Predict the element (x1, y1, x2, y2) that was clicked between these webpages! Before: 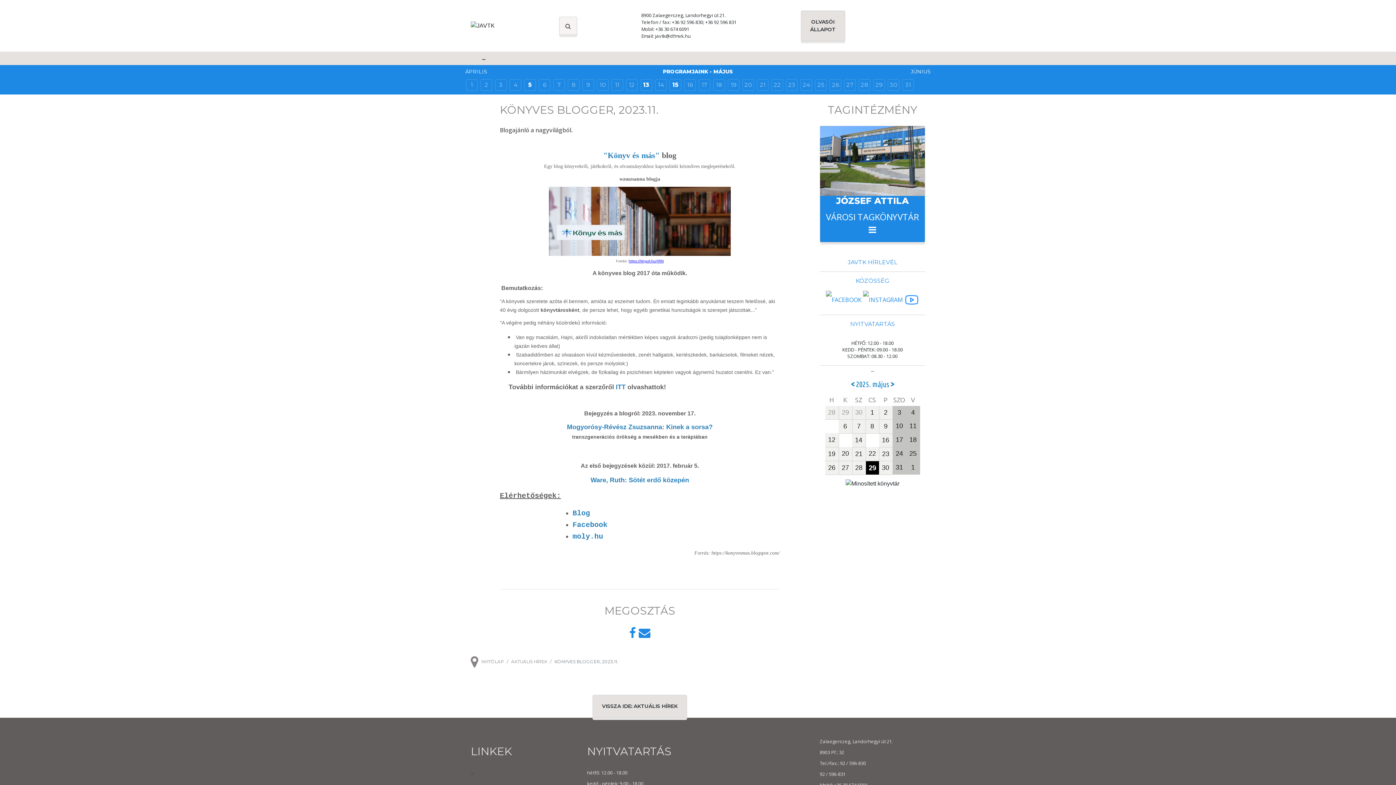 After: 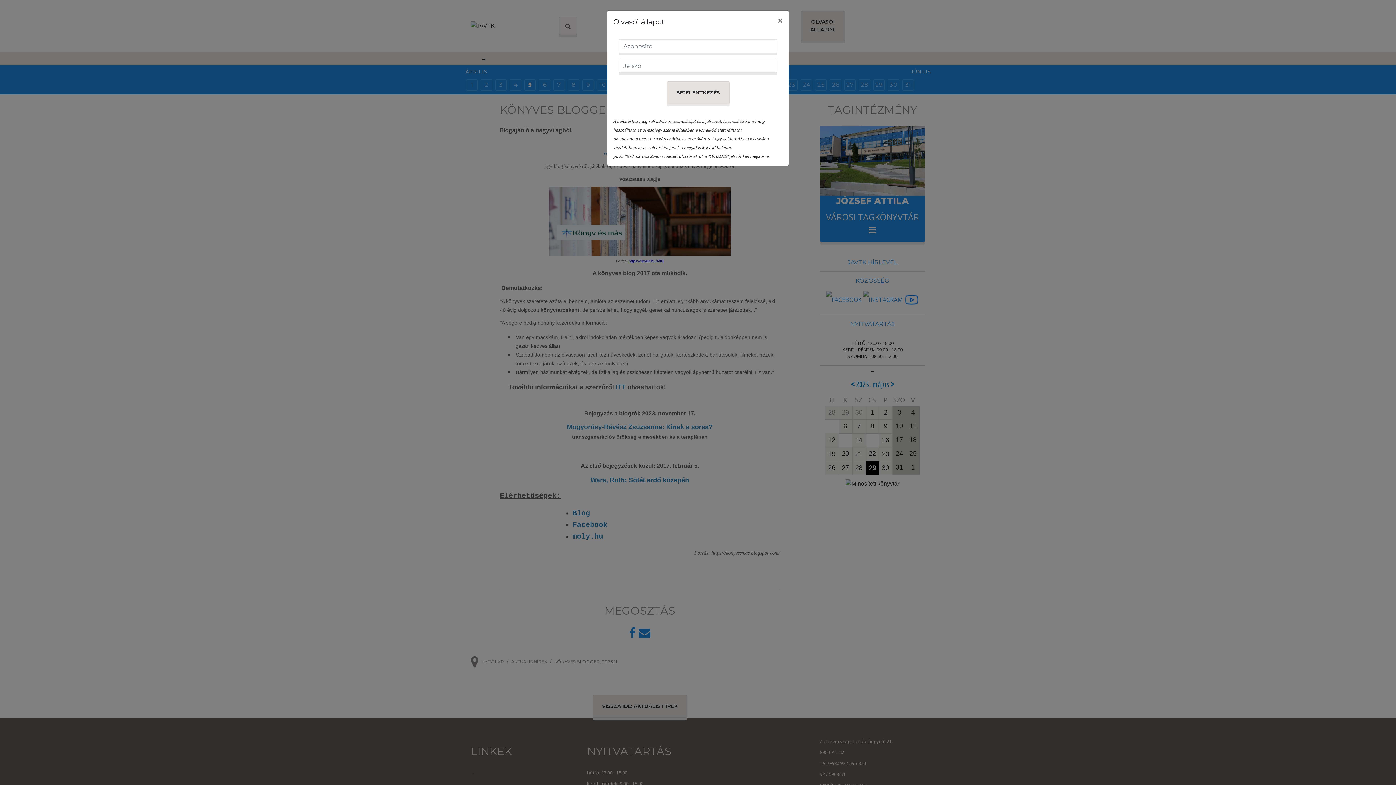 Action: bbox: (800, 10, 845, 41) label: OLVASÓI
ÁLLAPOT